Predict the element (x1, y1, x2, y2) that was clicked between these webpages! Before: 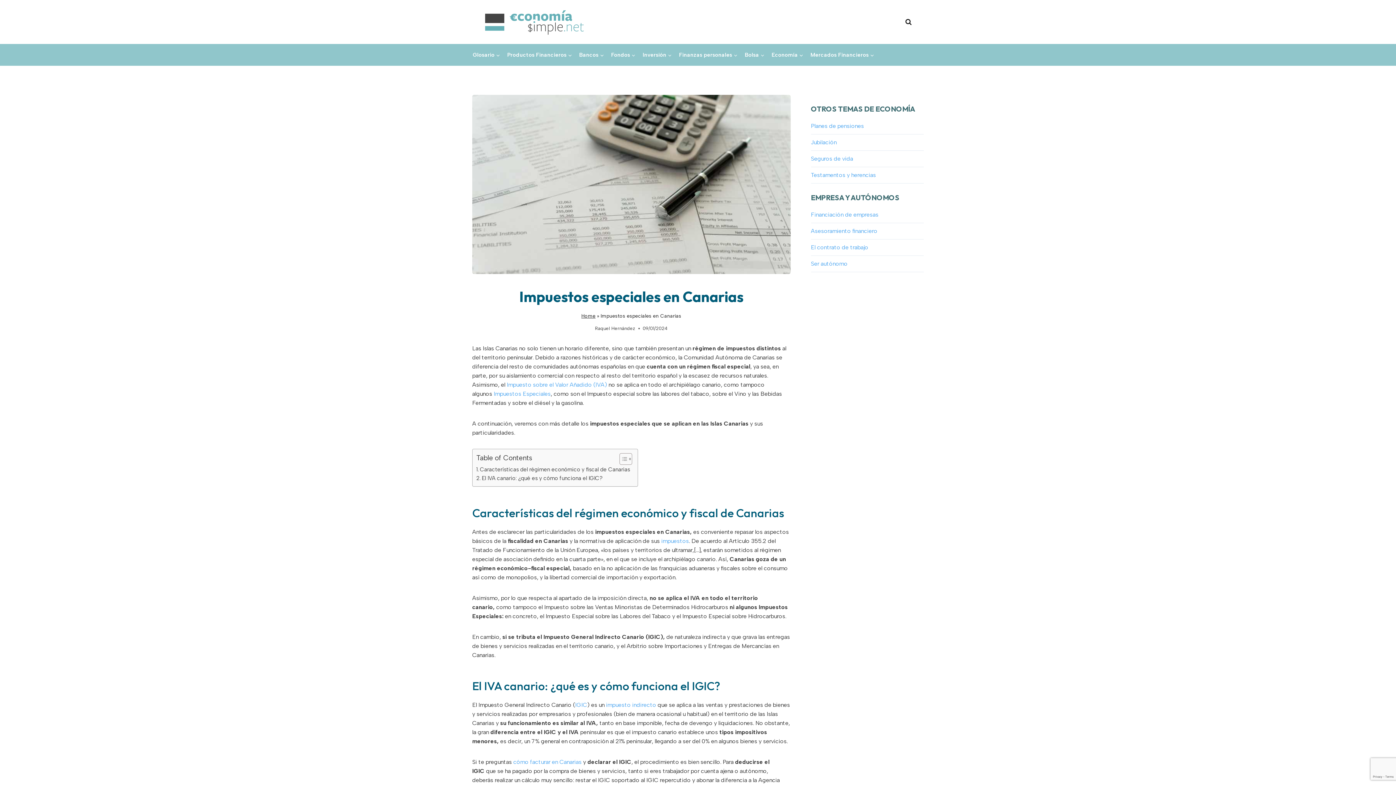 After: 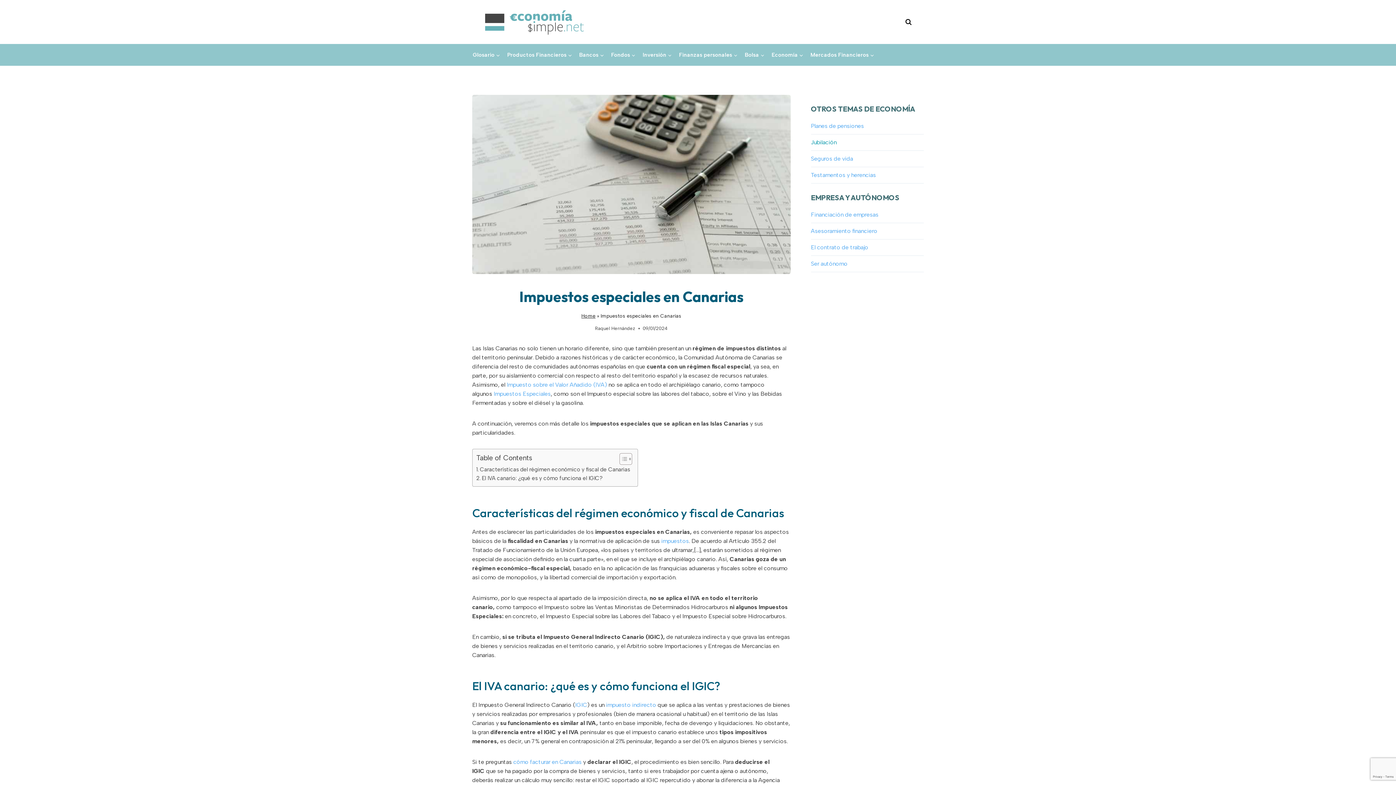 Action: label: Jubilación bbox: (811, 134, 924, 151)